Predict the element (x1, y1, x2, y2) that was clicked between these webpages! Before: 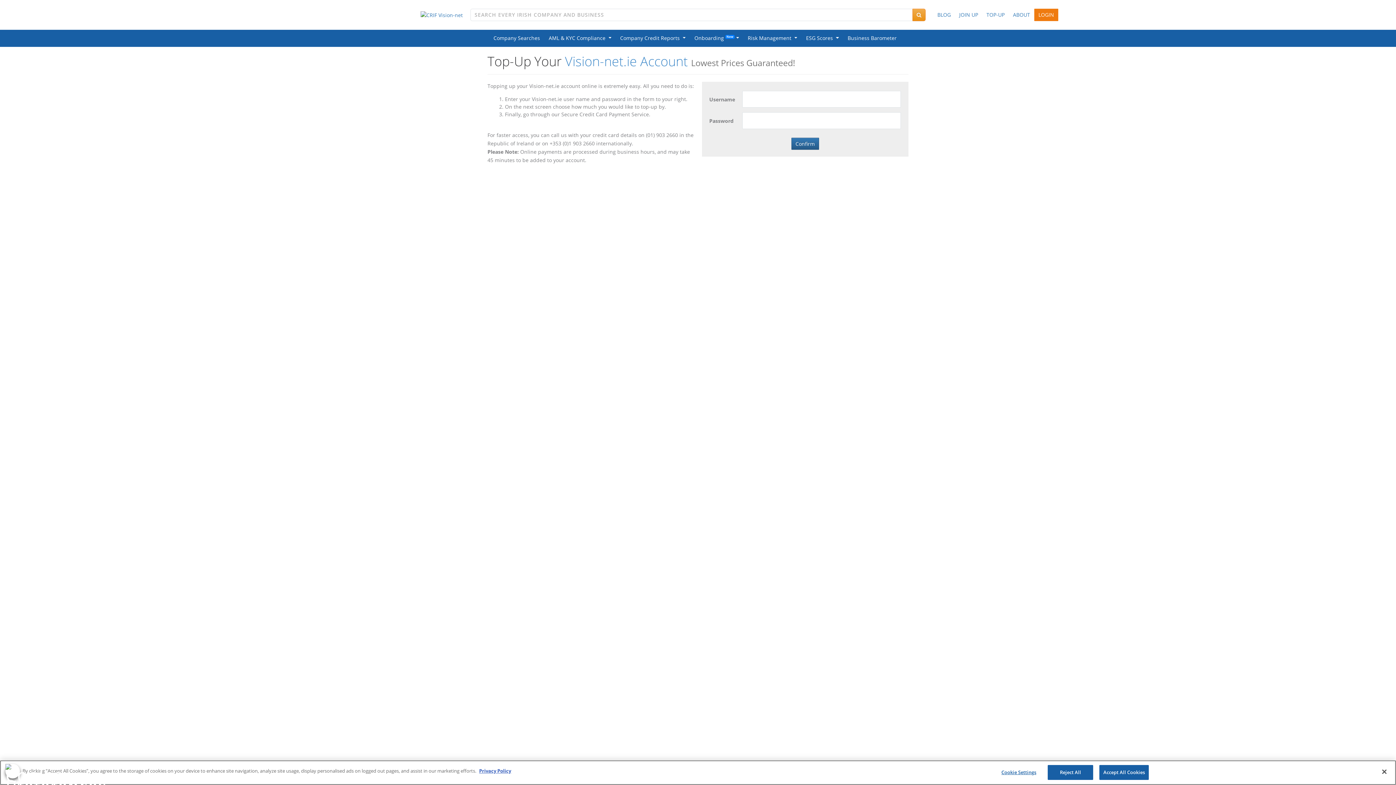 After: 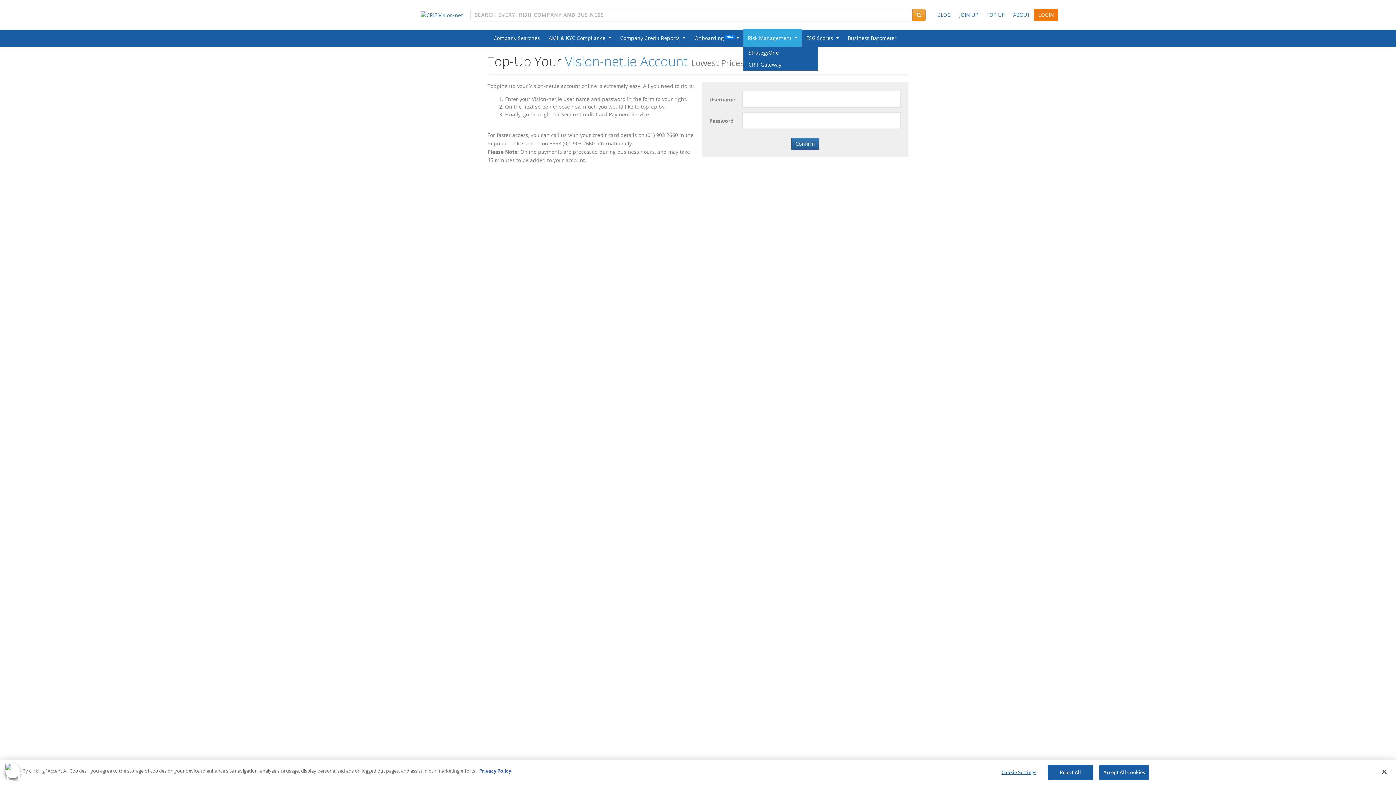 Action: bbox: (743, 28, 801, 46) label: Risk Management  